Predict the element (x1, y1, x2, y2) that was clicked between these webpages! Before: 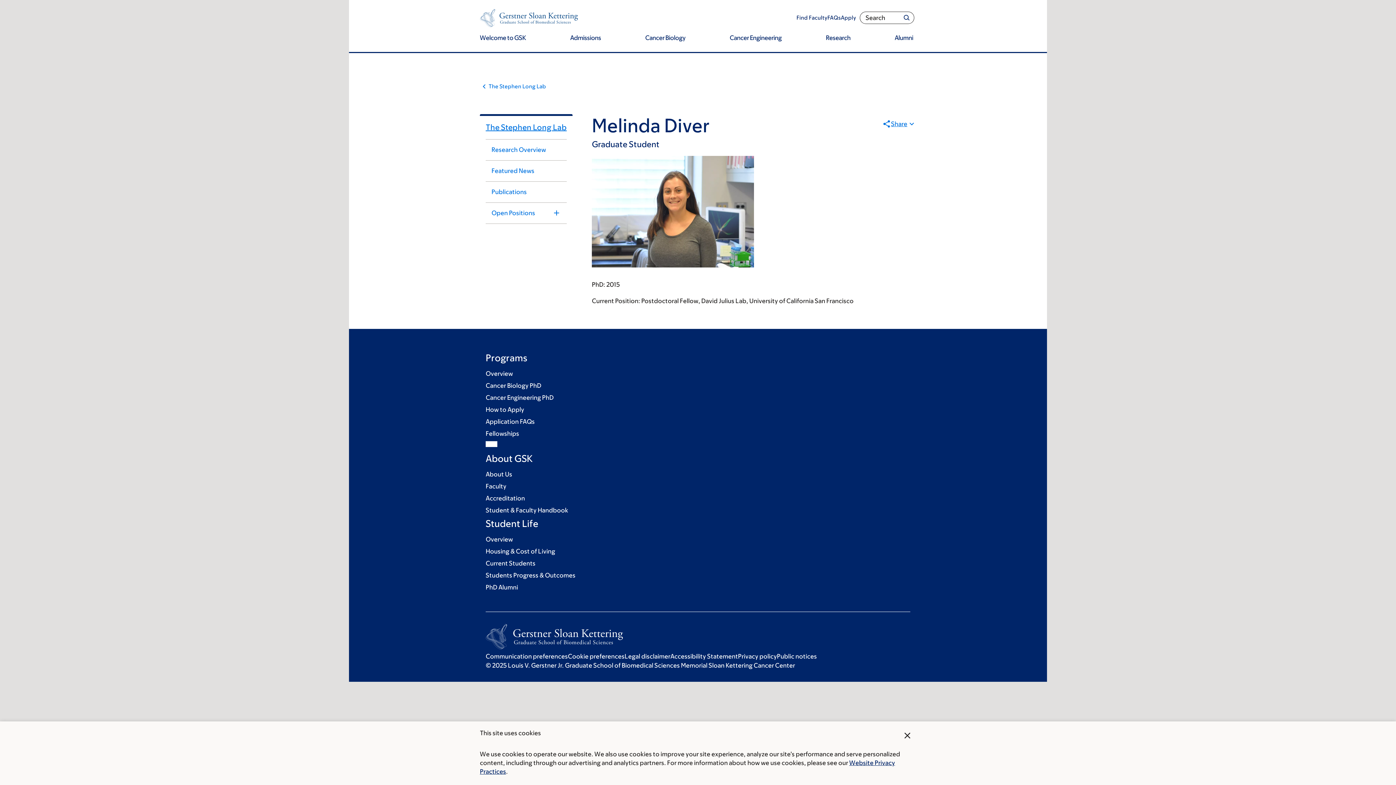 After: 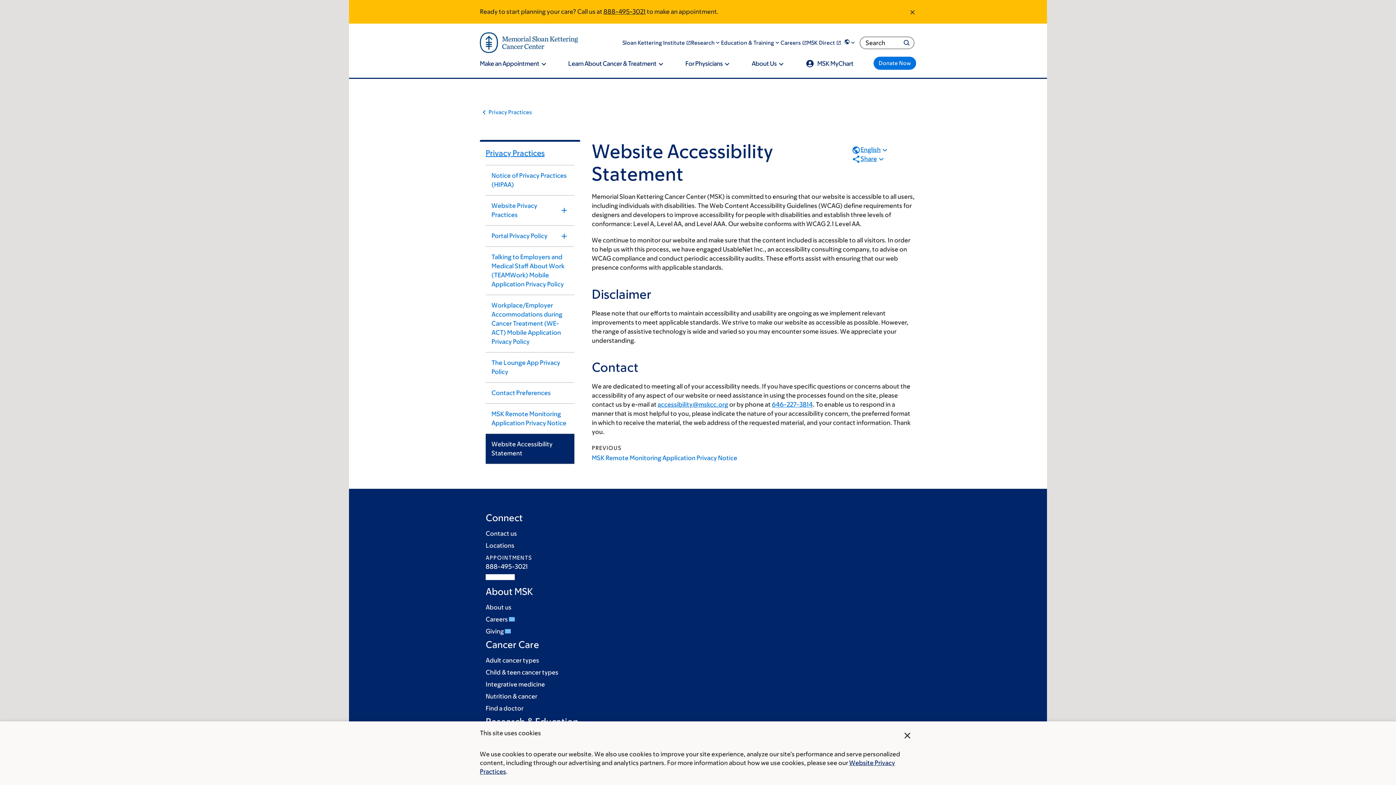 Action: label: Accessibility Statement bbox: (670, 653, 738, 660)